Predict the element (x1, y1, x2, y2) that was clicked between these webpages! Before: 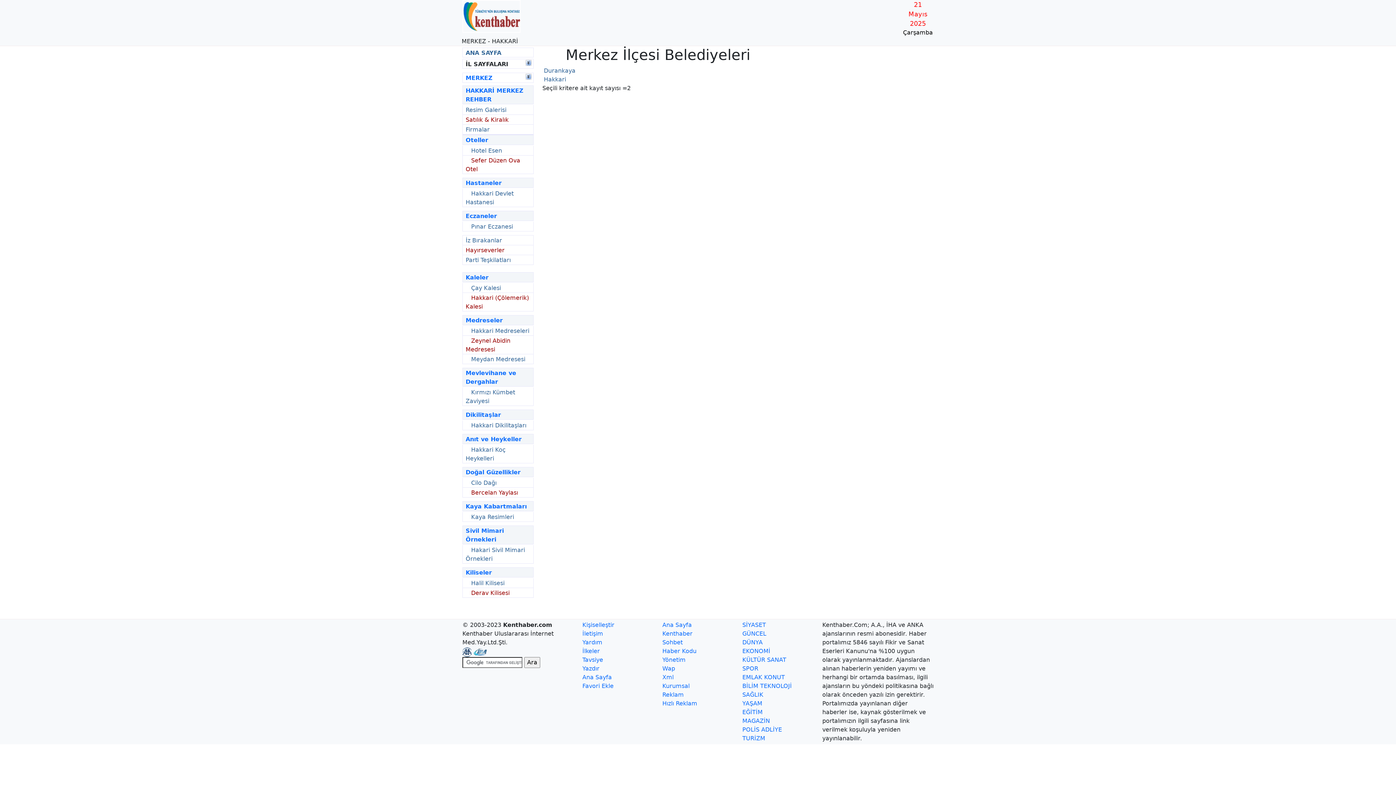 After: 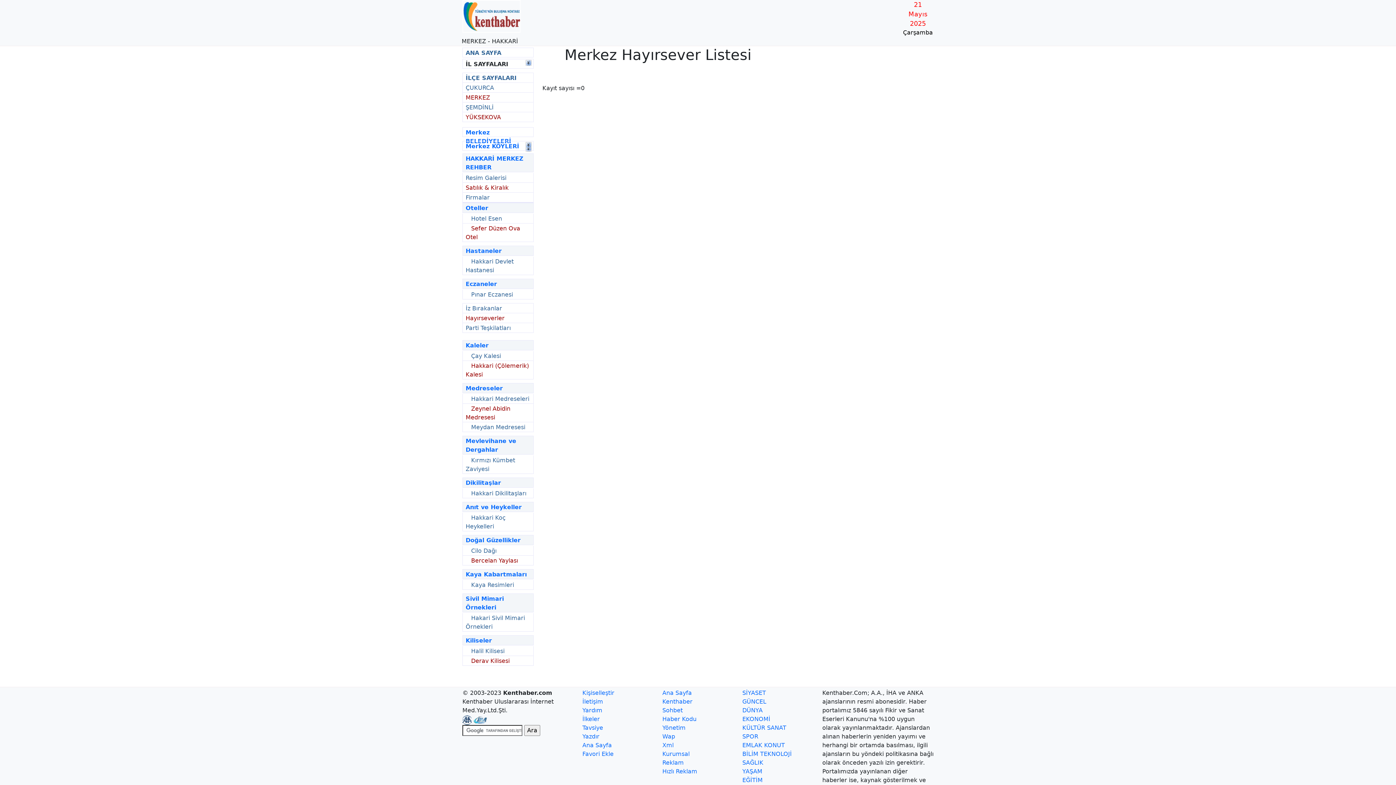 Action: label: Hayırseverler bbox: (465, 246, 504, 253)